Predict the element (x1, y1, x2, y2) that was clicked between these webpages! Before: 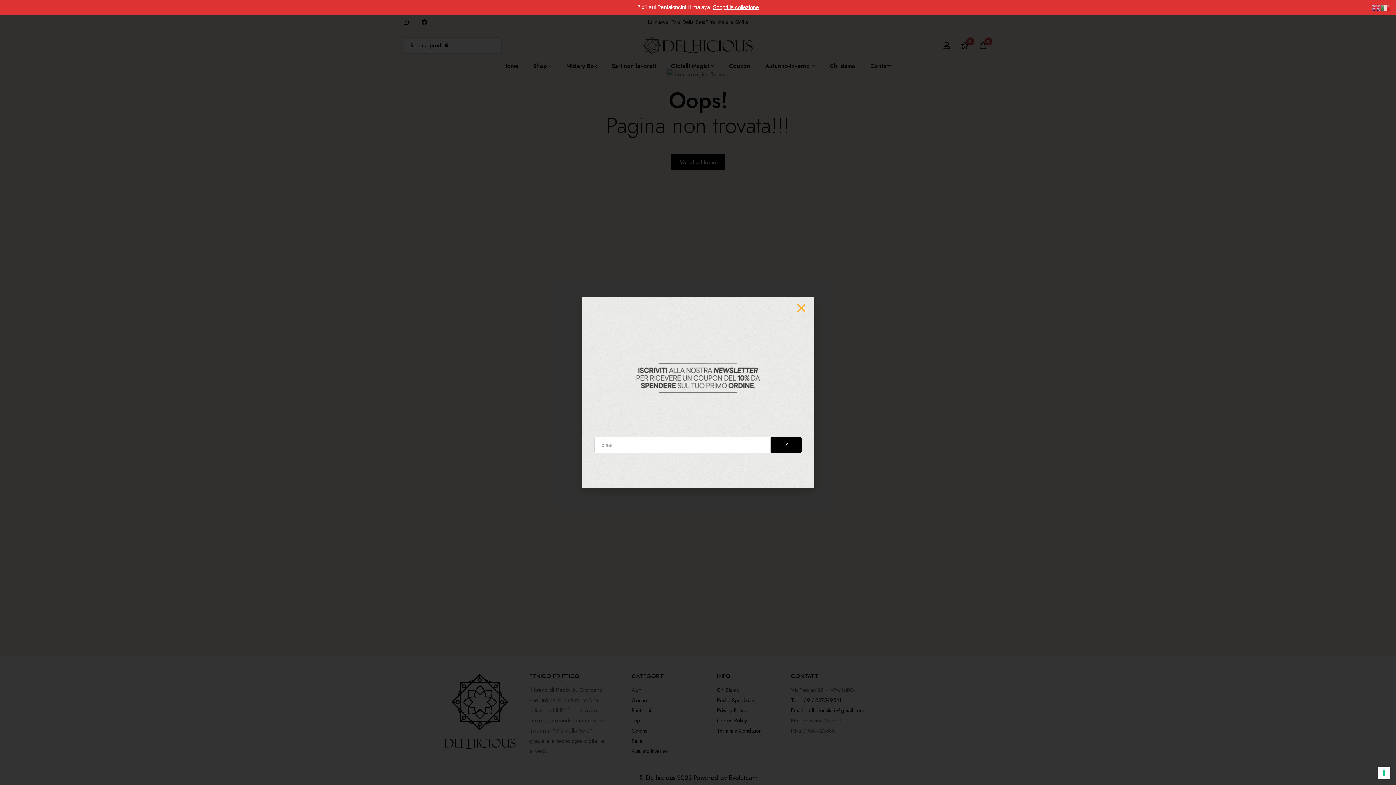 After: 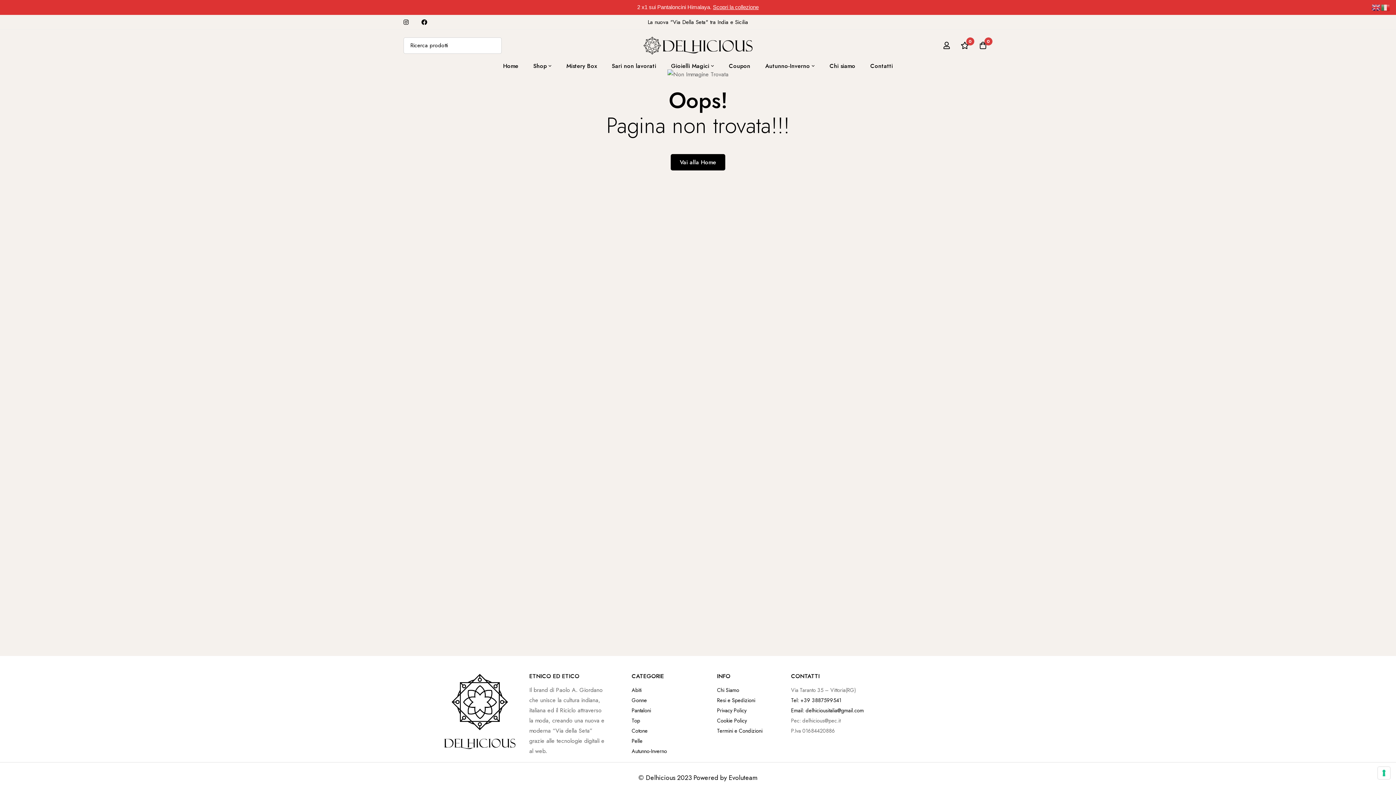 Action: bbox: (795, 302, 807, 314) label: Close